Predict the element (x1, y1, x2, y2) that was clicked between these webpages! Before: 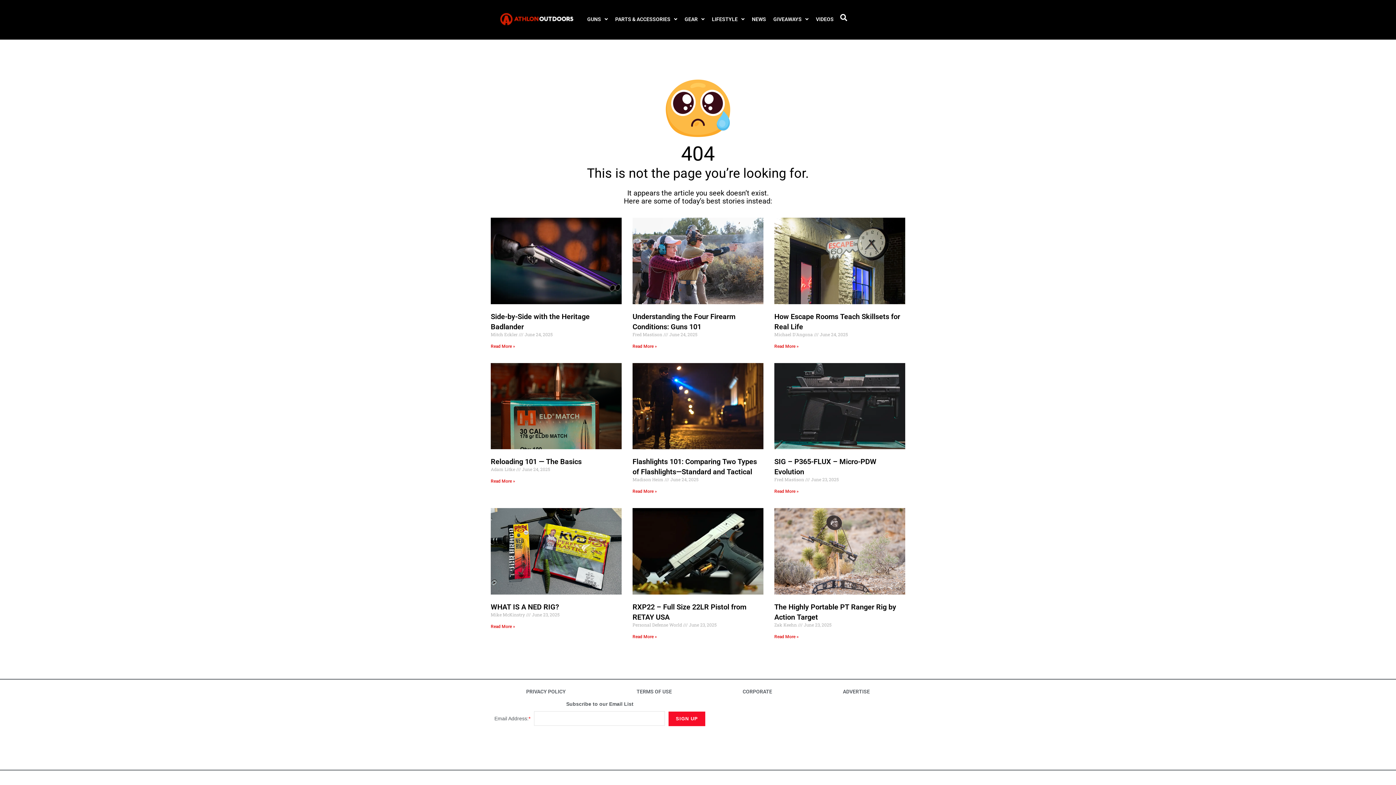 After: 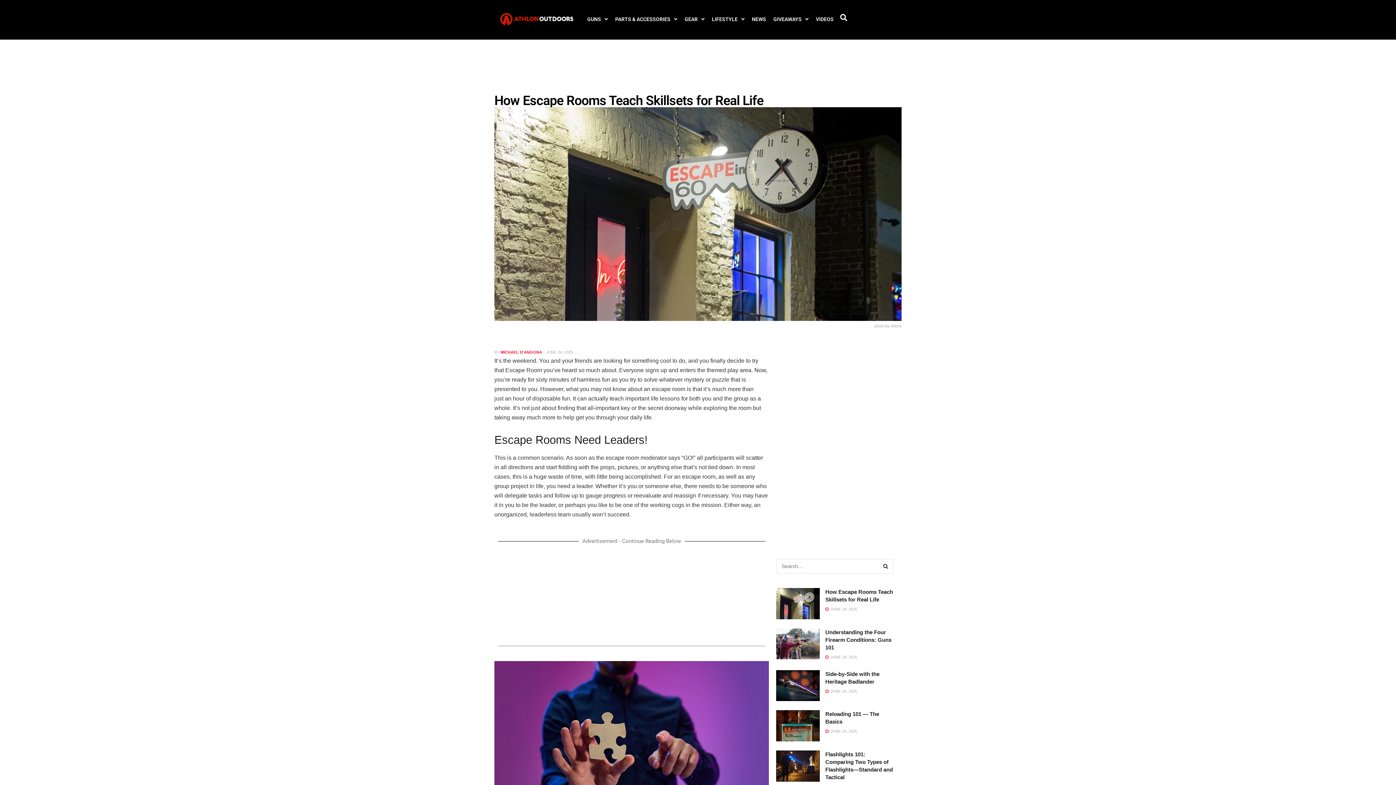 Action: label: Read more about How Escape Rooms Teach Skillsets for Real Life bbox: (774, 343, 798, 348)